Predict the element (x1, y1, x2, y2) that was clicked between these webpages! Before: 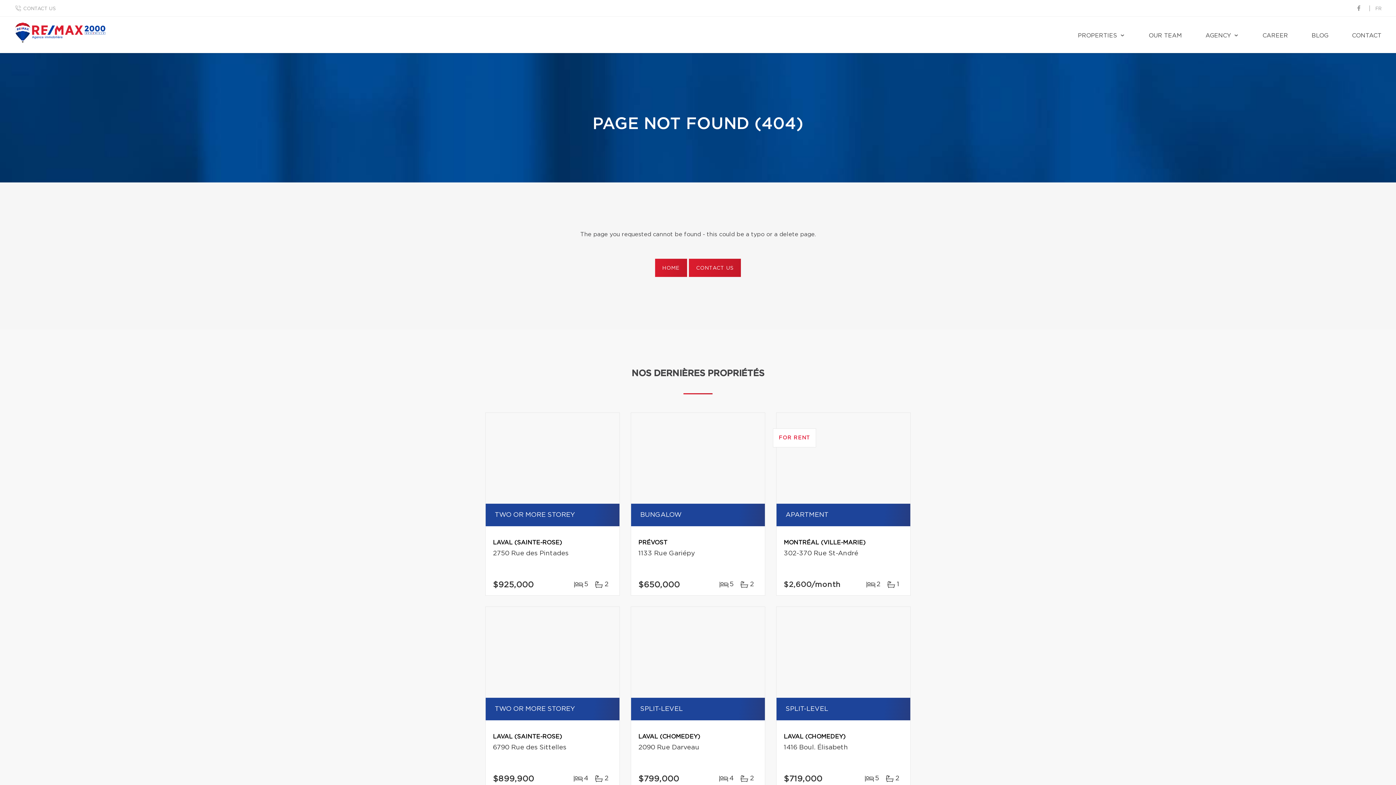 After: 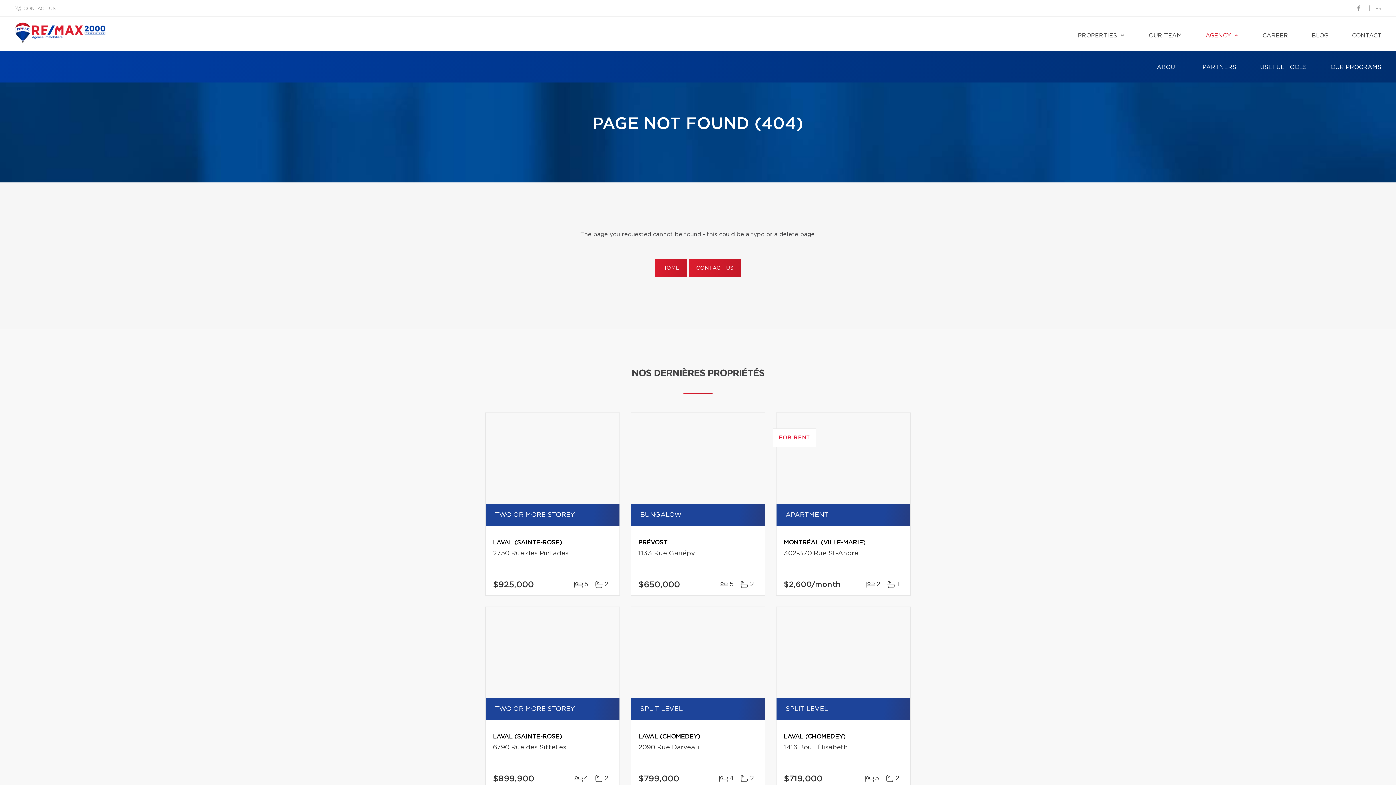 Action: bbox: (1198, 16, 1246, 53) label: AGENCY